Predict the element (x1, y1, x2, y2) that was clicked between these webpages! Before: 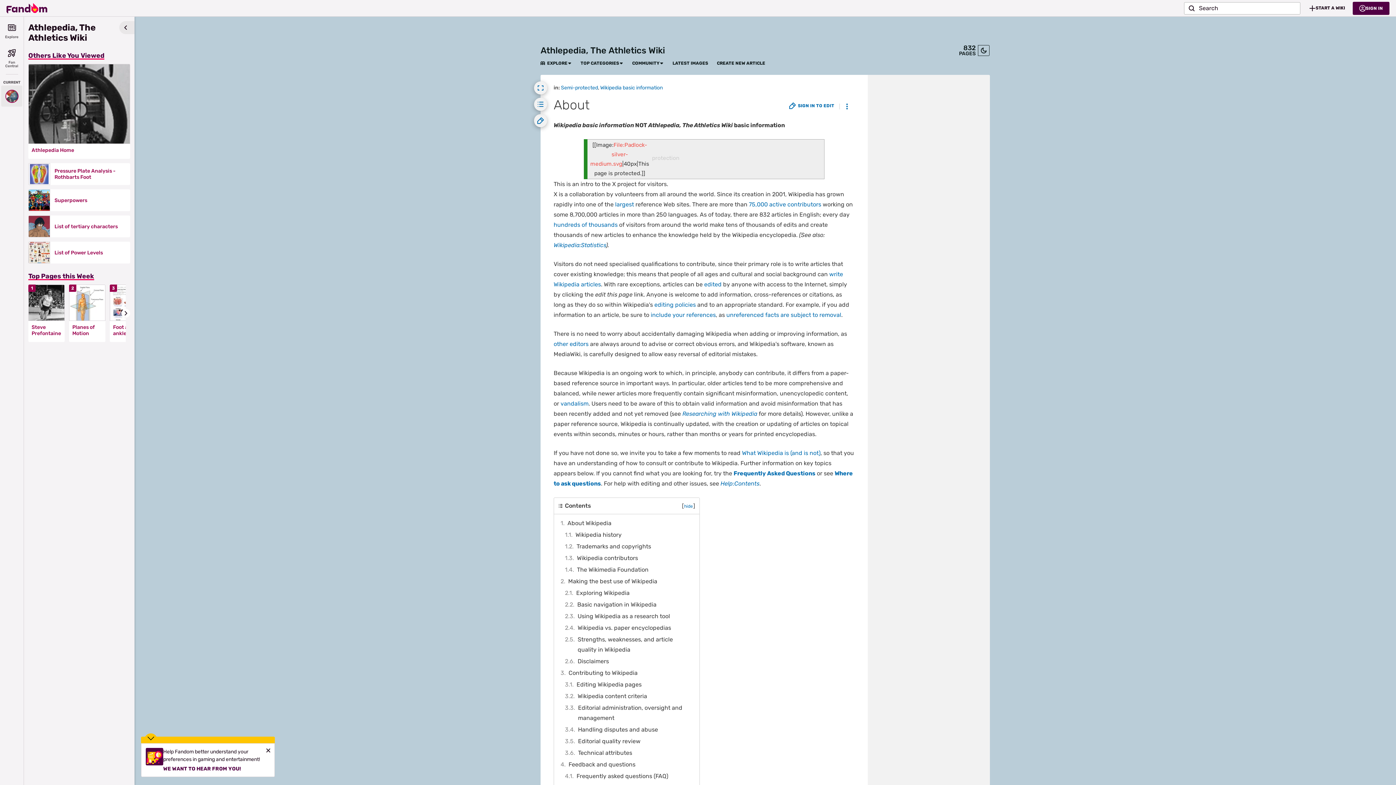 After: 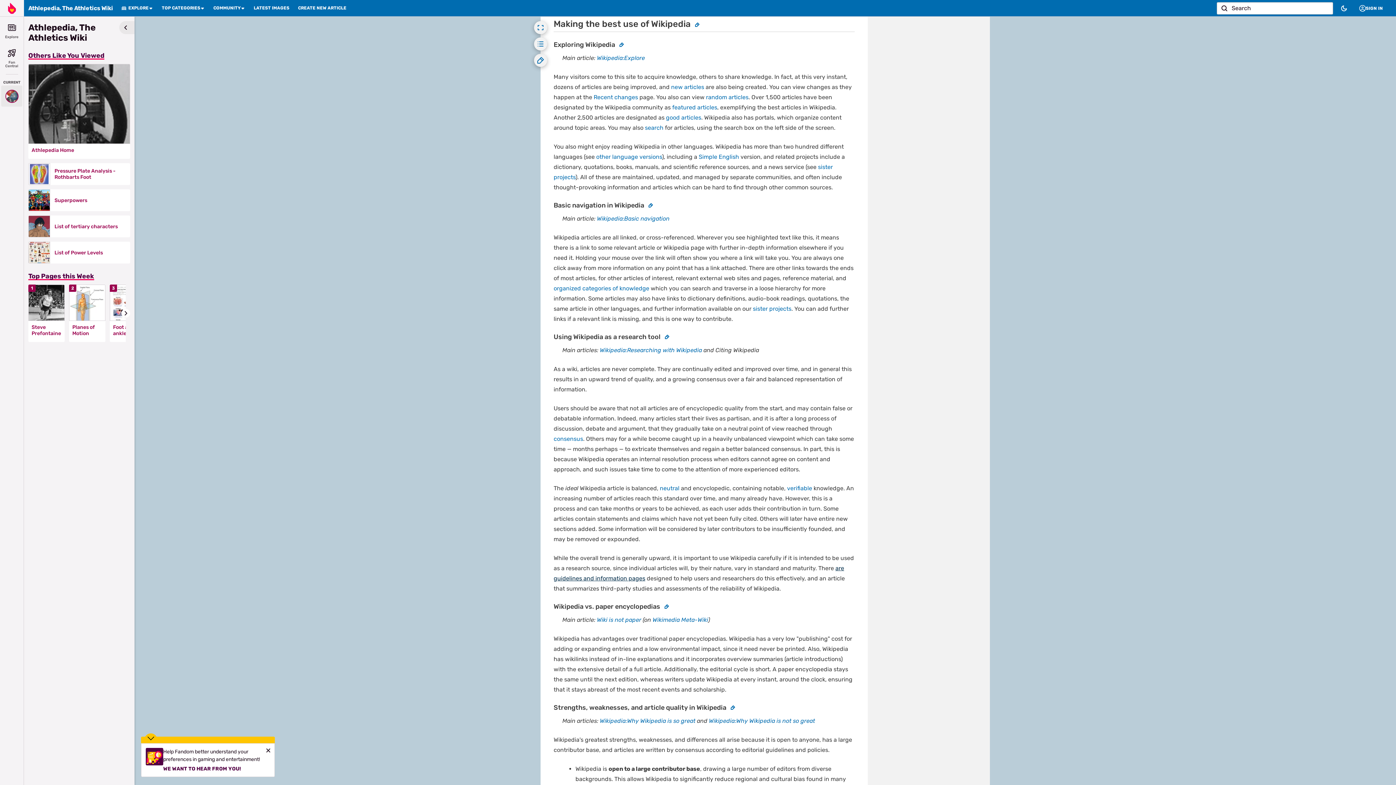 Action: label: 2	Making the best use of Wikipedia bbox: (558, 576, 695, 587)